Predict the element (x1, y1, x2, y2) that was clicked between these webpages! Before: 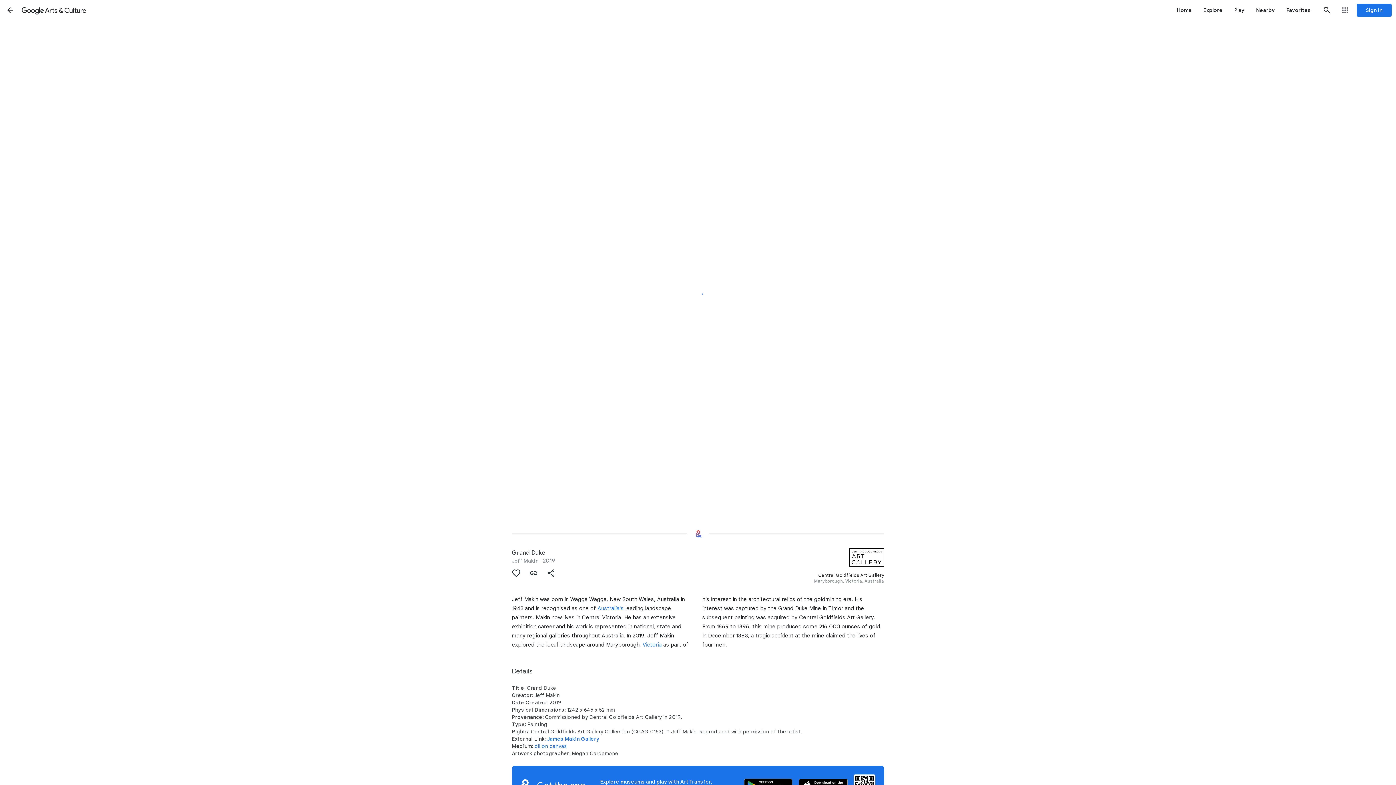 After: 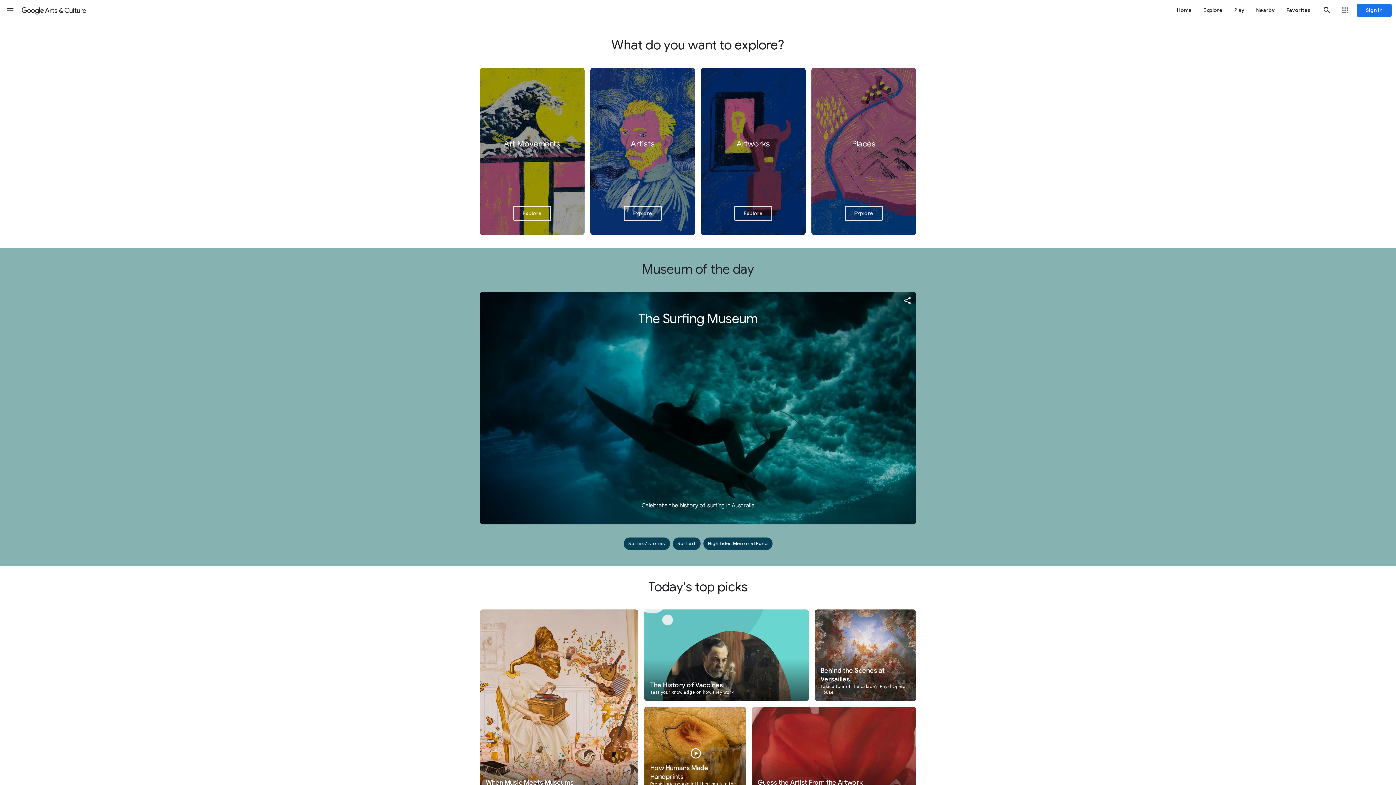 Action: label: Google Arts & Culture bbox: (20, 0, 87, 20)